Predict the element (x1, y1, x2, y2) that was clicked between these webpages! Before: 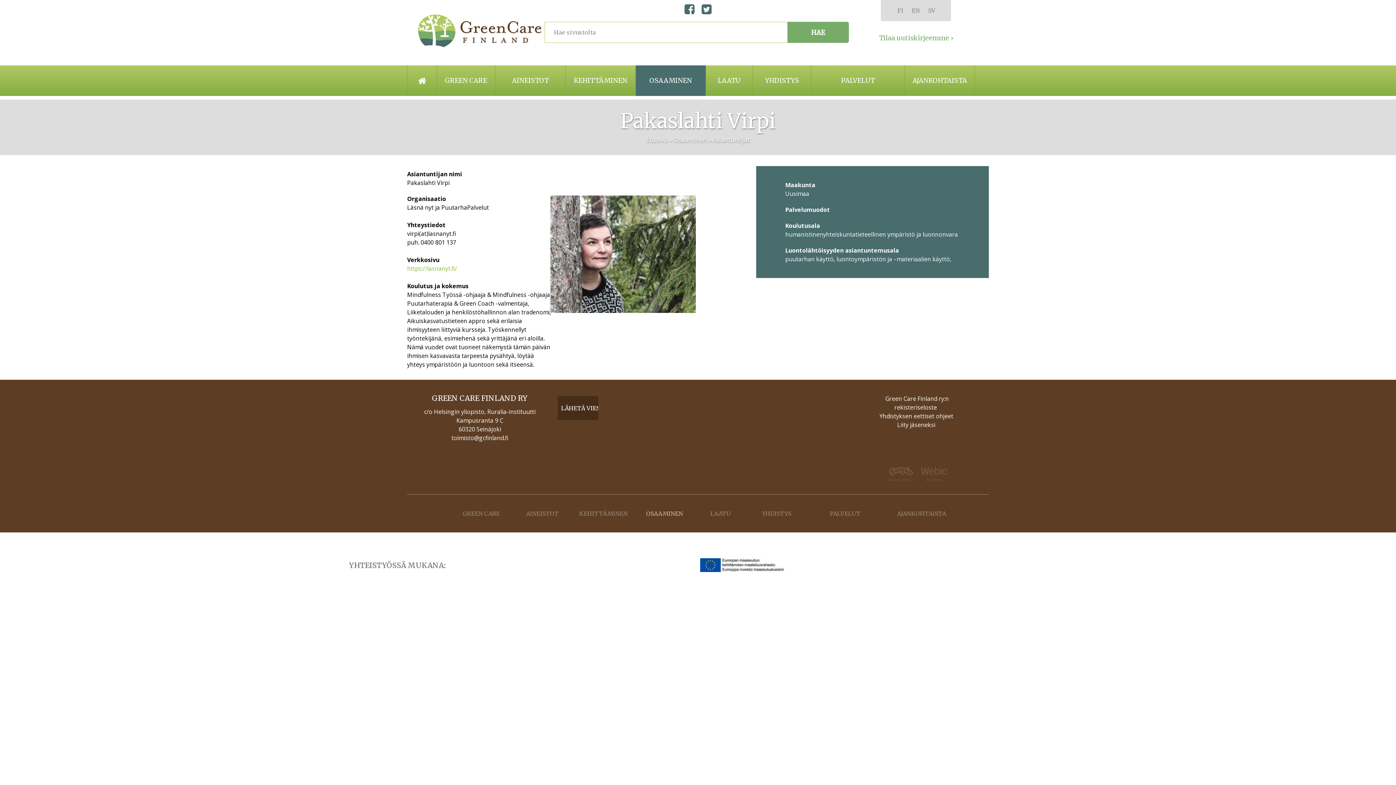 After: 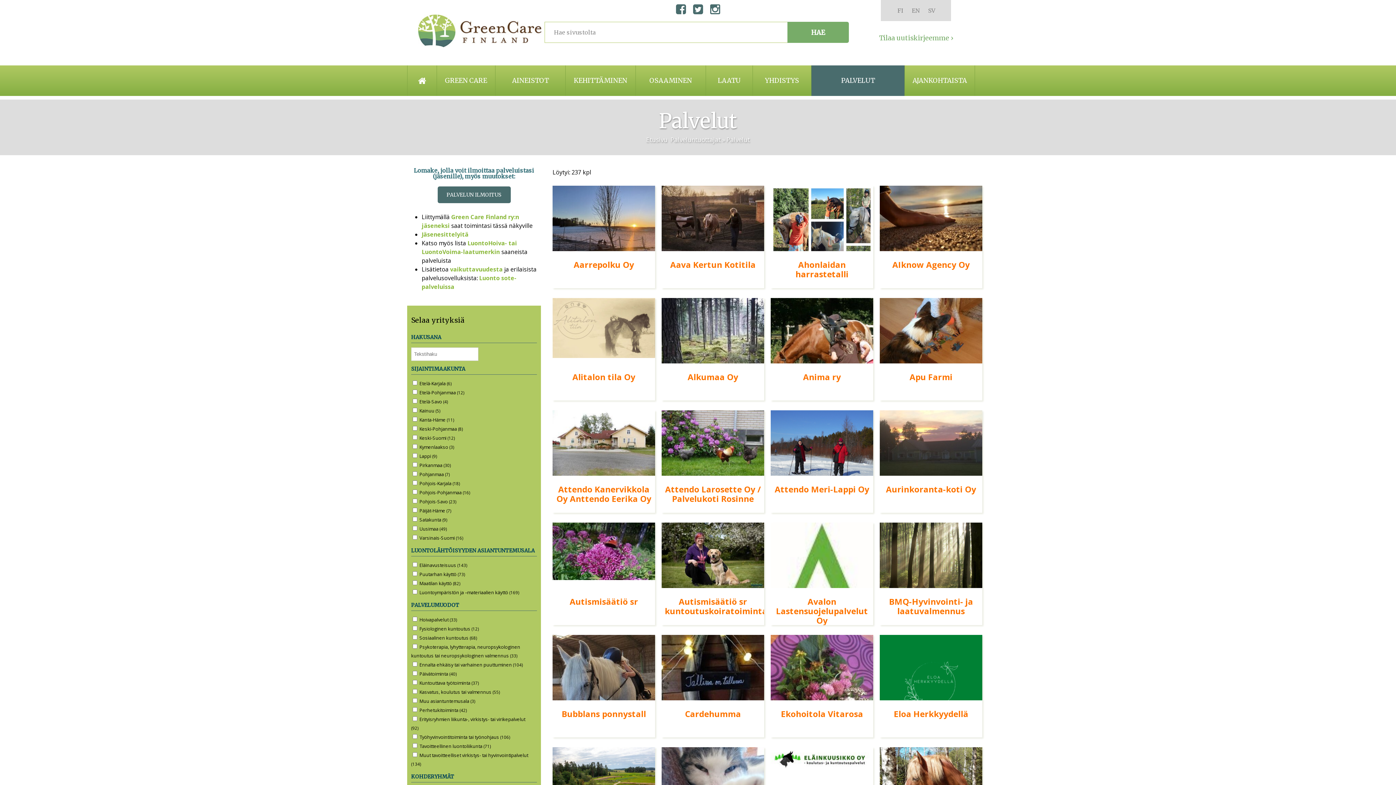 Action: bbox: (807, 505, 883, 521) label: PALVELUT